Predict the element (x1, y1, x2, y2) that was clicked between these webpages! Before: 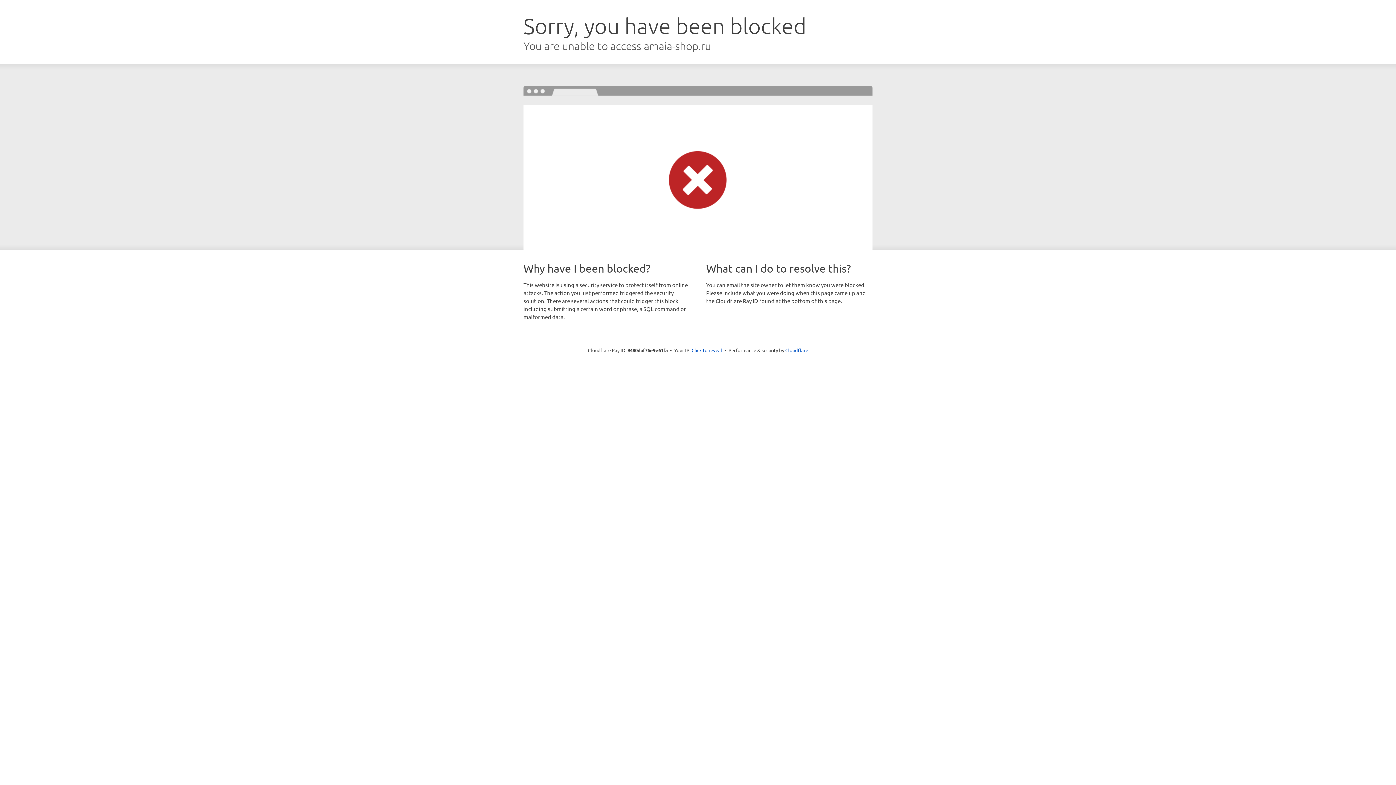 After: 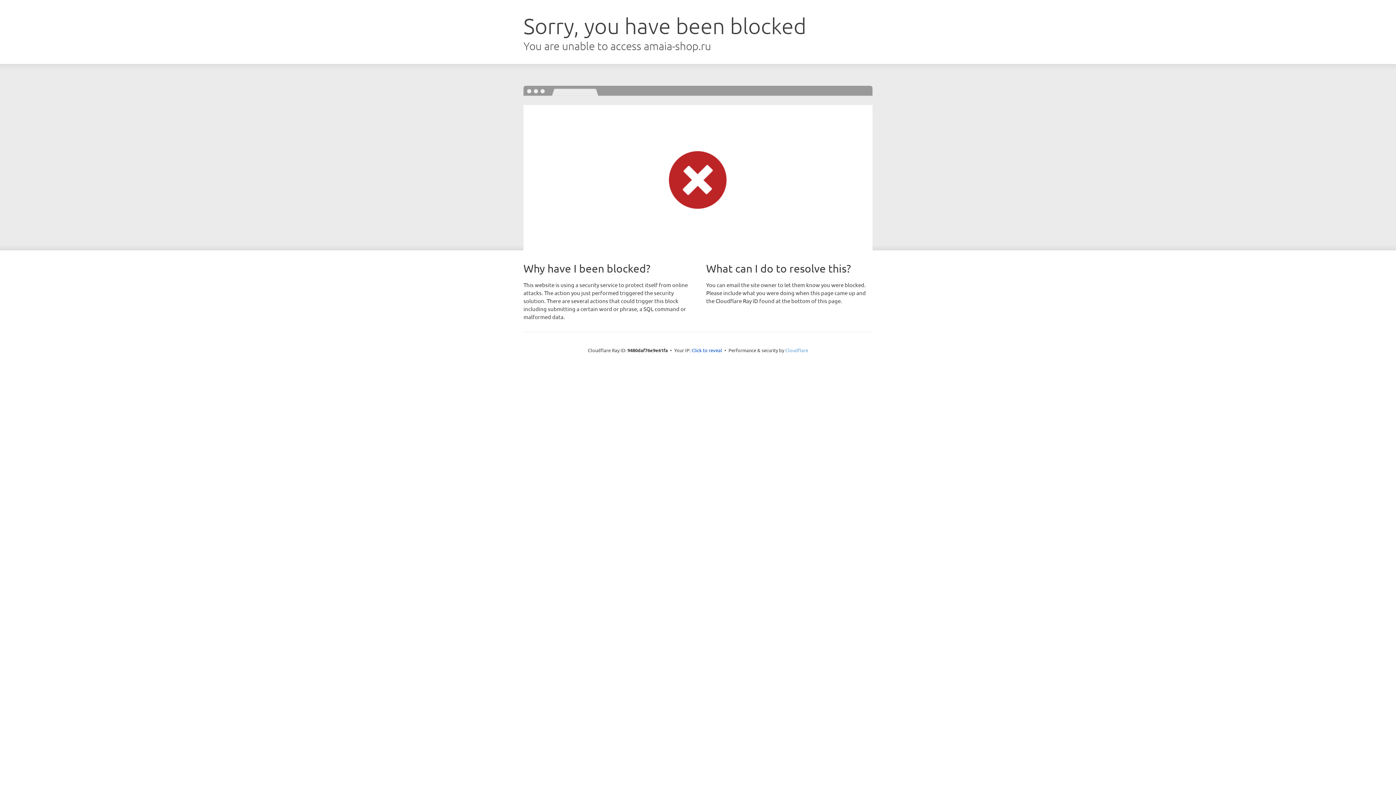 Action: bbox: (785, 347, 808, 353) label: Cloudflare